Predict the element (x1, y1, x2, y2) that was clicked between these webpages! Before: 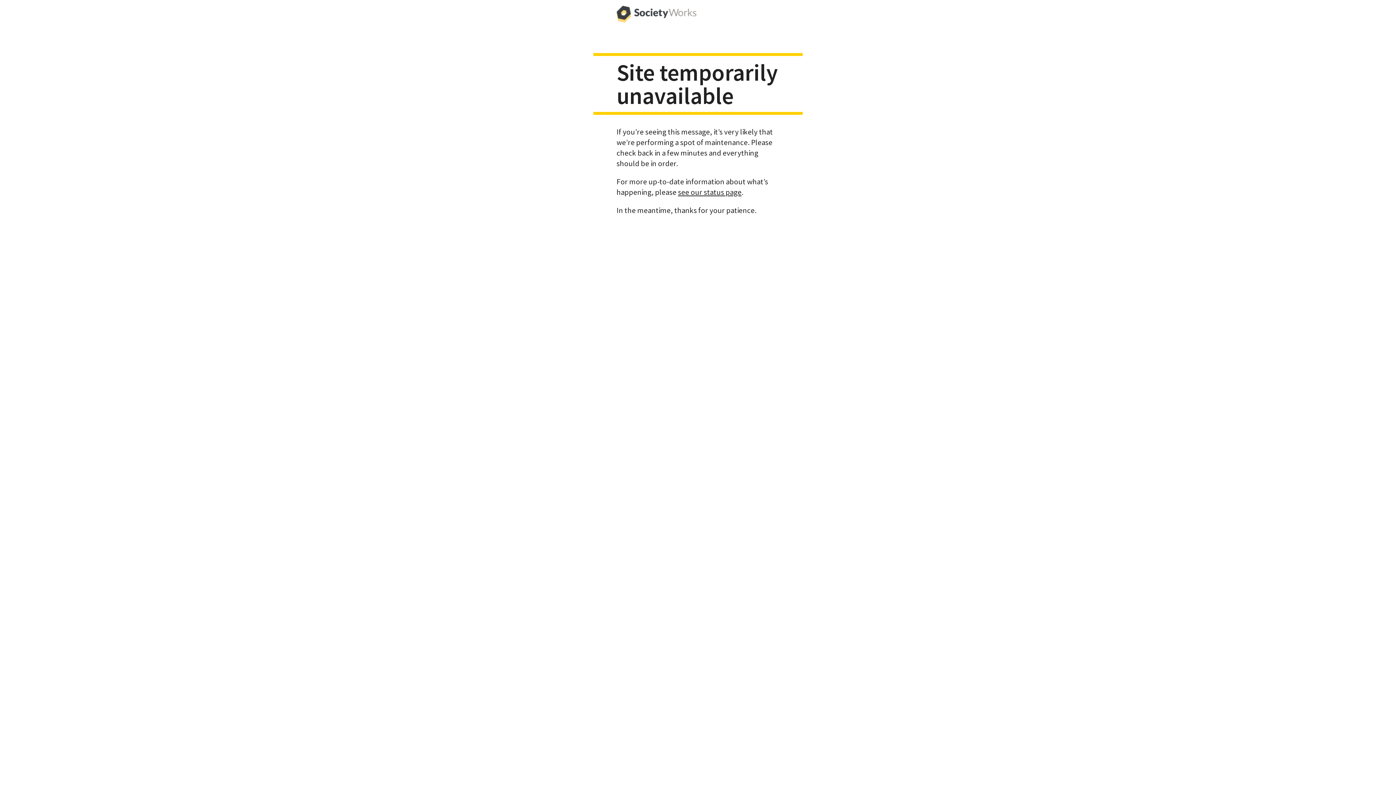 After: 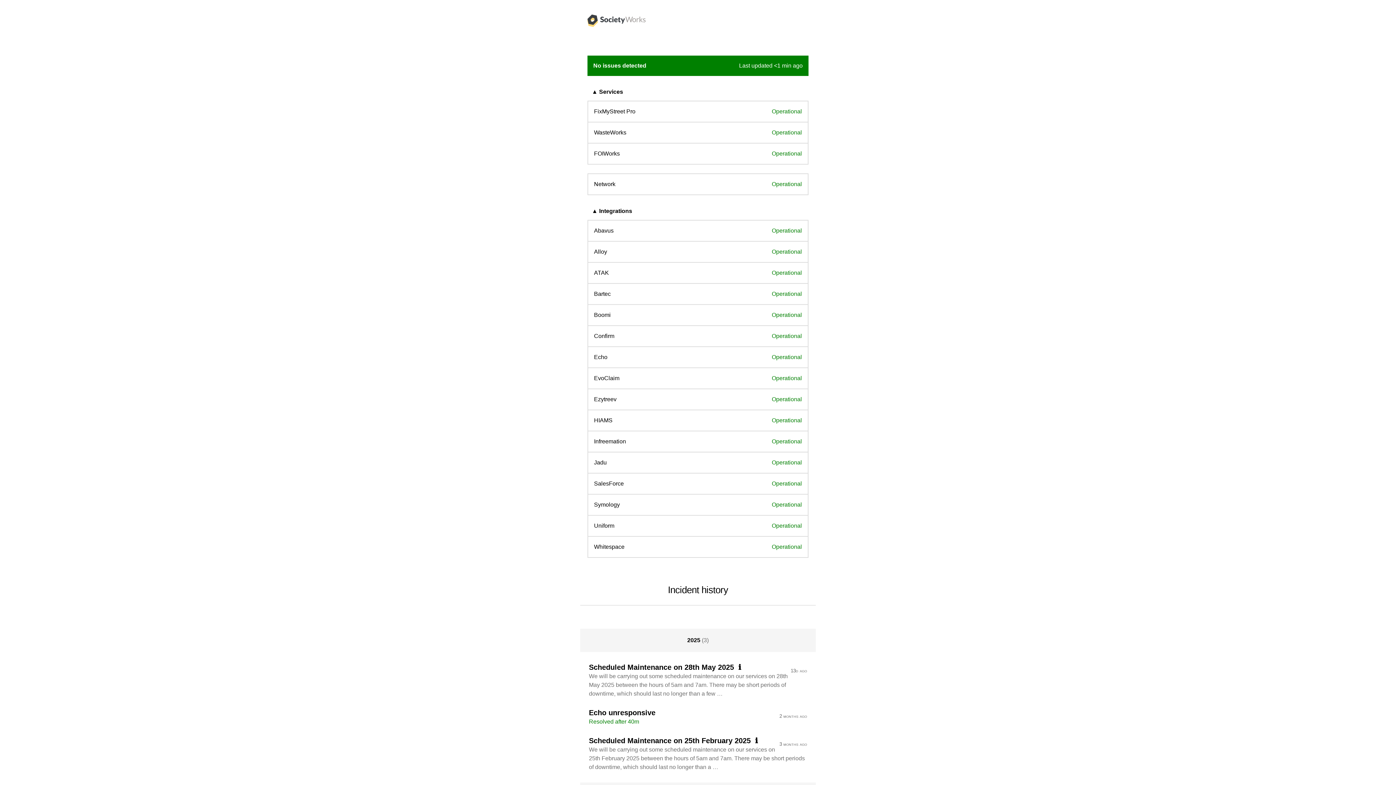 Action: label: see our status page bbox: (678, 187, 741, 196)